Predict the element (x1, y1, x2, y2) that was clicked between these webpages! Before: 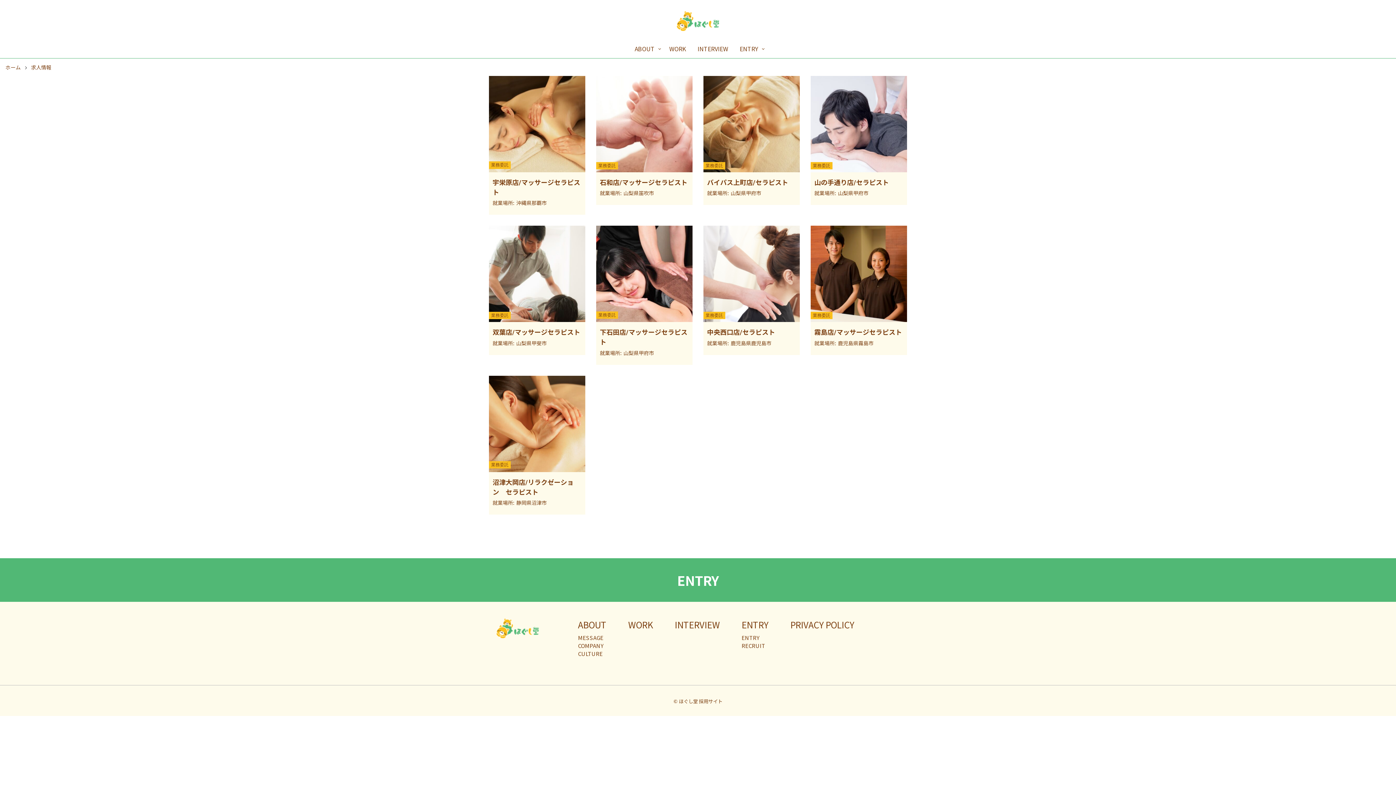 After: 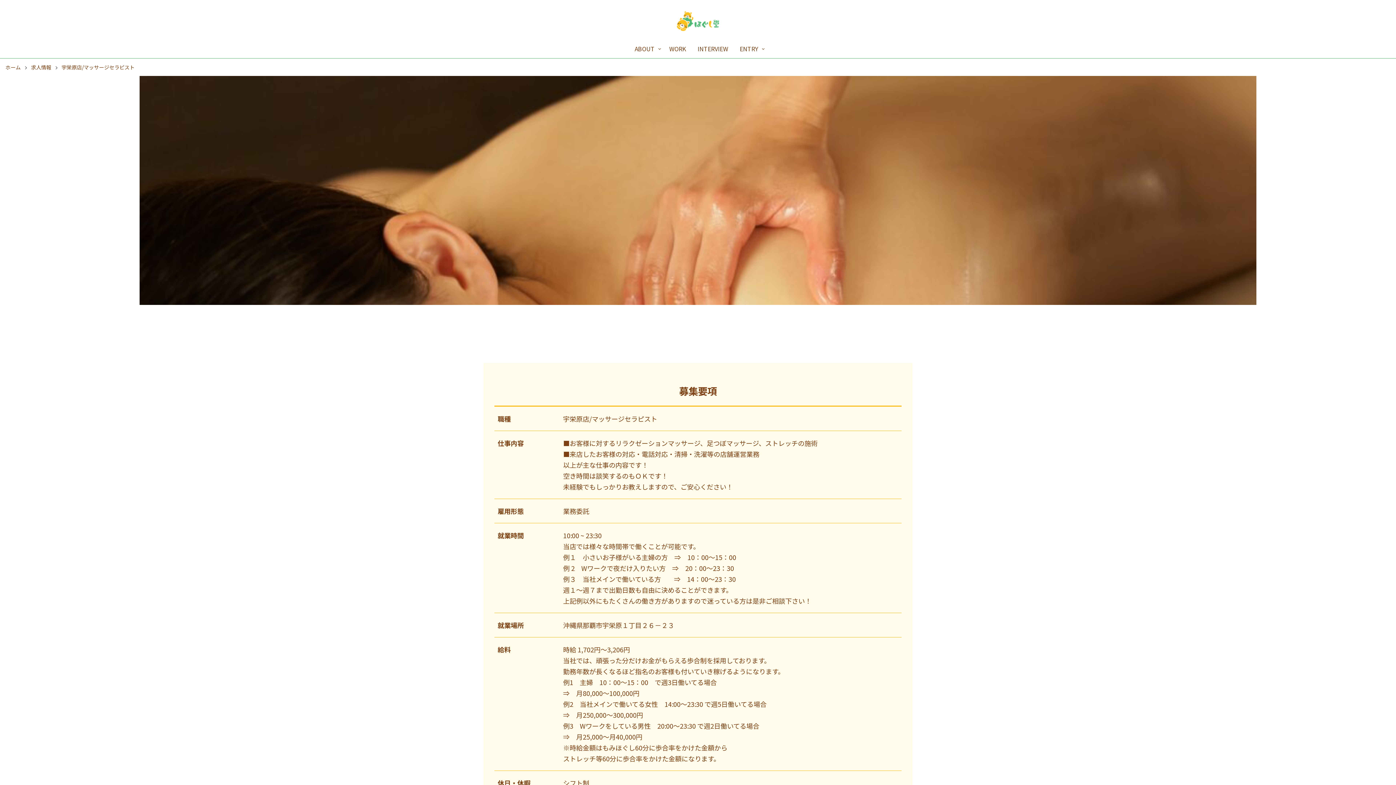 Action: bbox: (489, 76, 585, 215) label: 業務委託
宇栄原店/マッサージセラピスト

就業場所:  沖縄県那覇市